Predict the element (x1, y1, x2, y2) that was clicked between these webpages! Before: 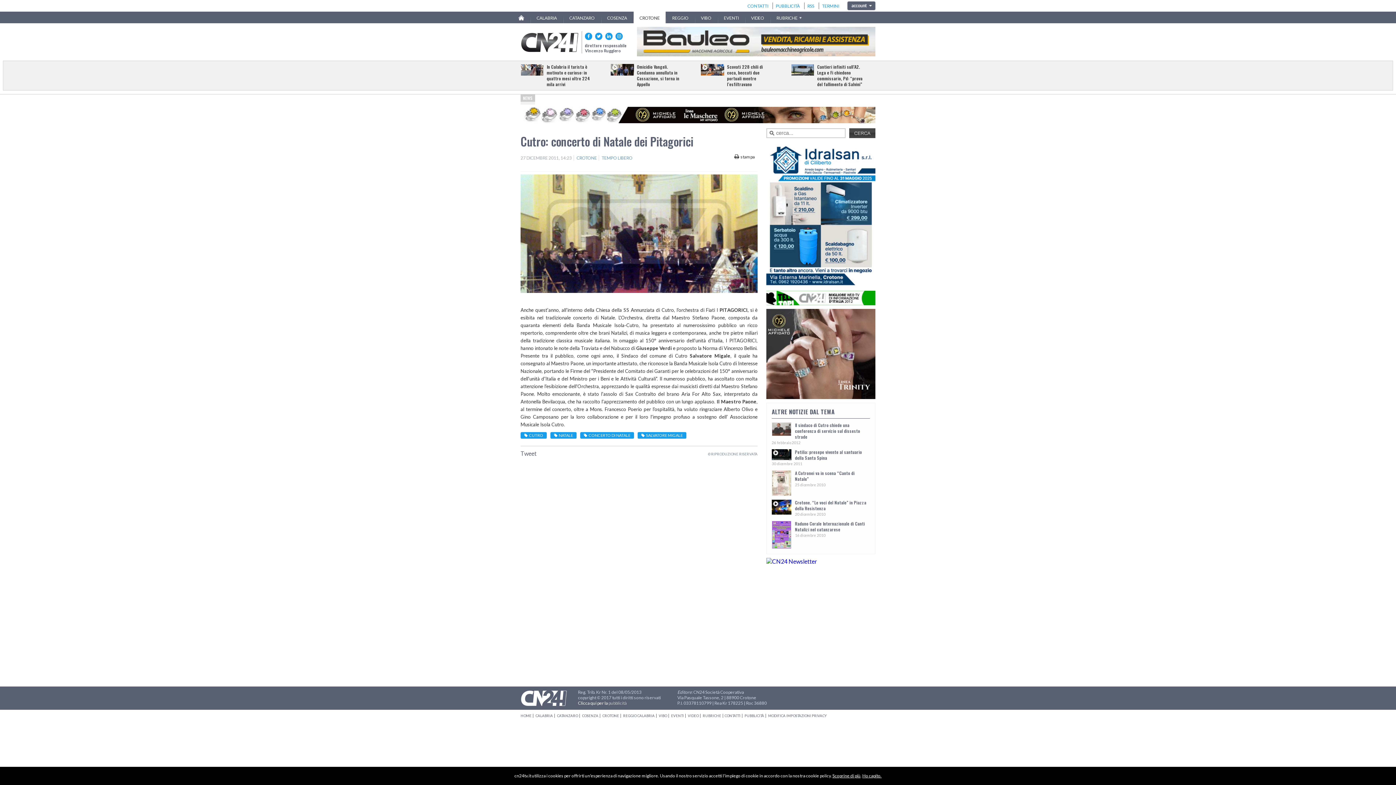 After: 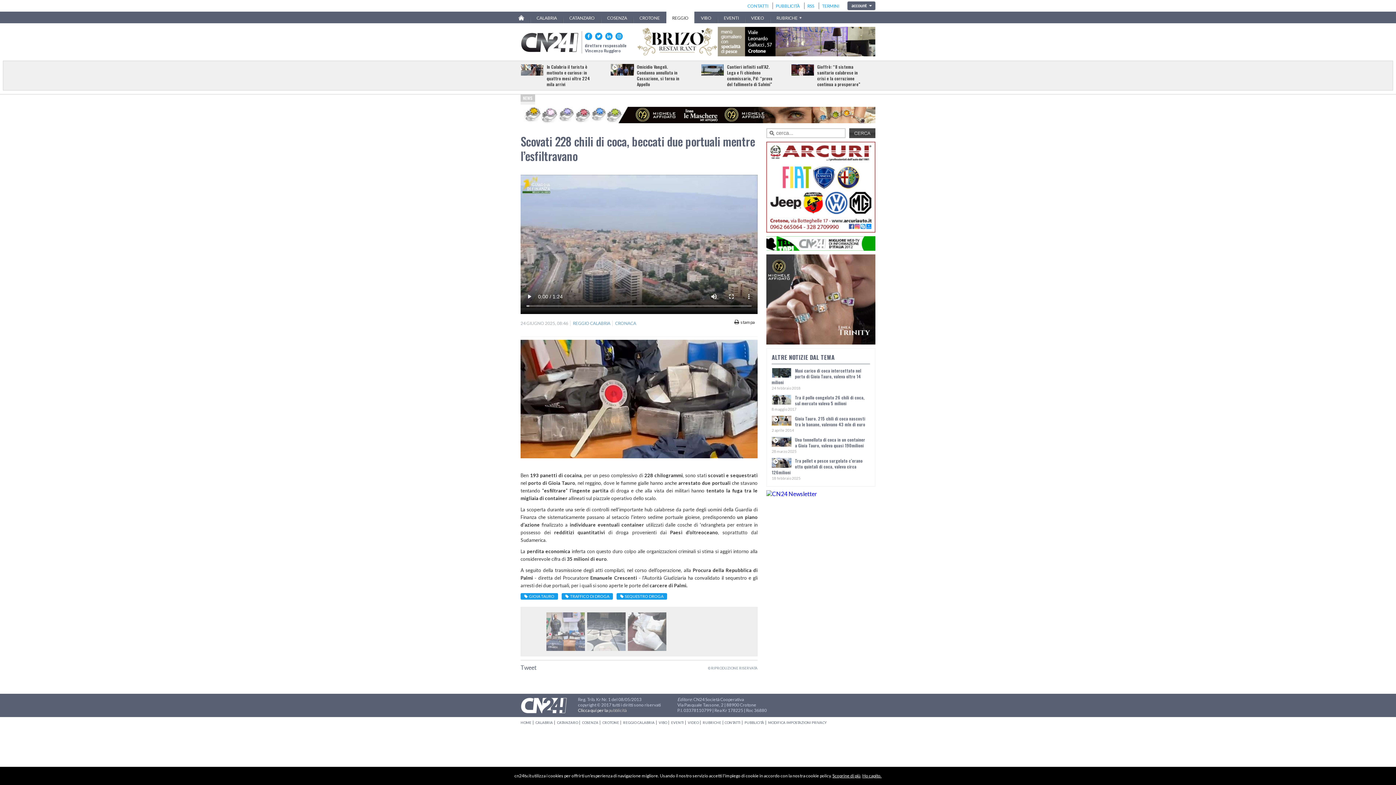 Action: label: Scovati 228 chili di coca, beccati due portuali mentre l’esfiltravano bbox: (727, 64, 773, 87)